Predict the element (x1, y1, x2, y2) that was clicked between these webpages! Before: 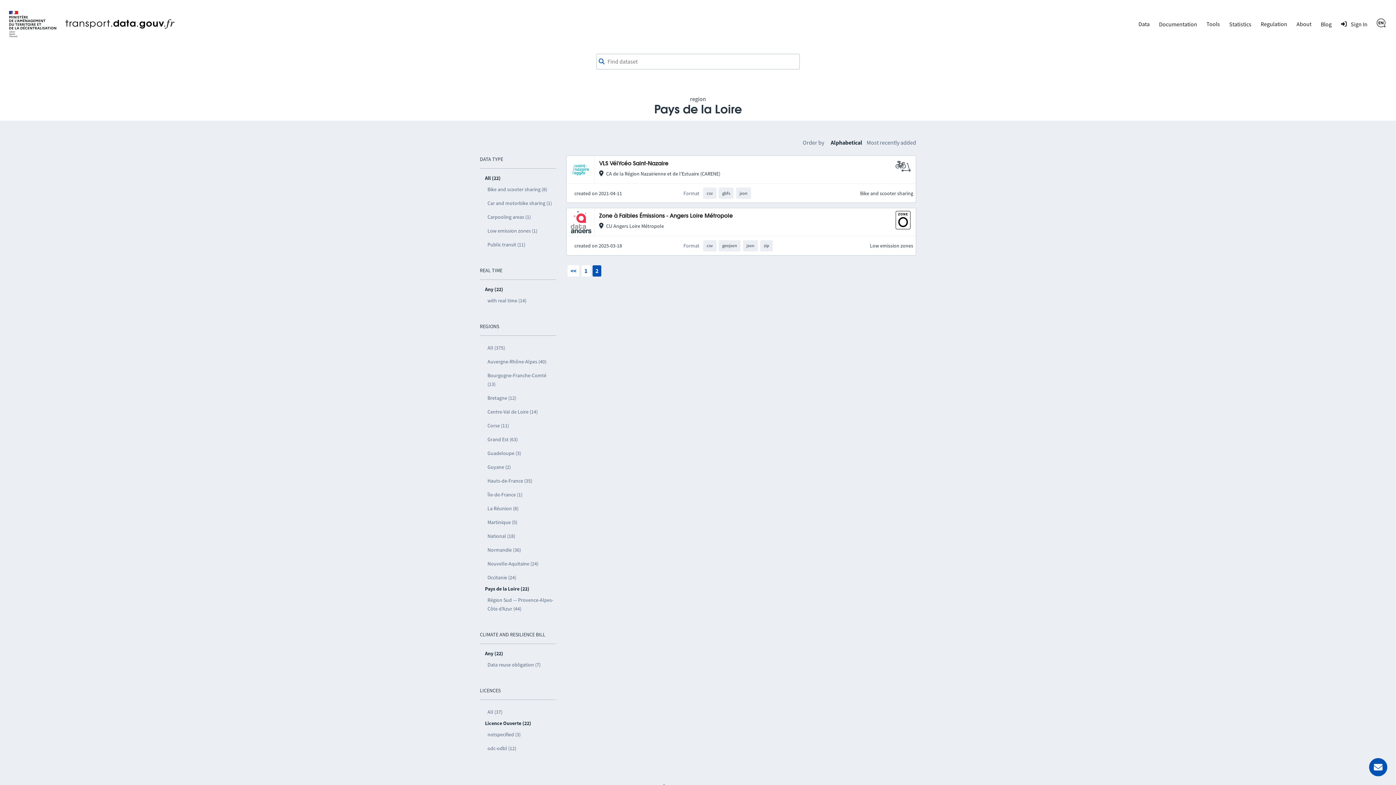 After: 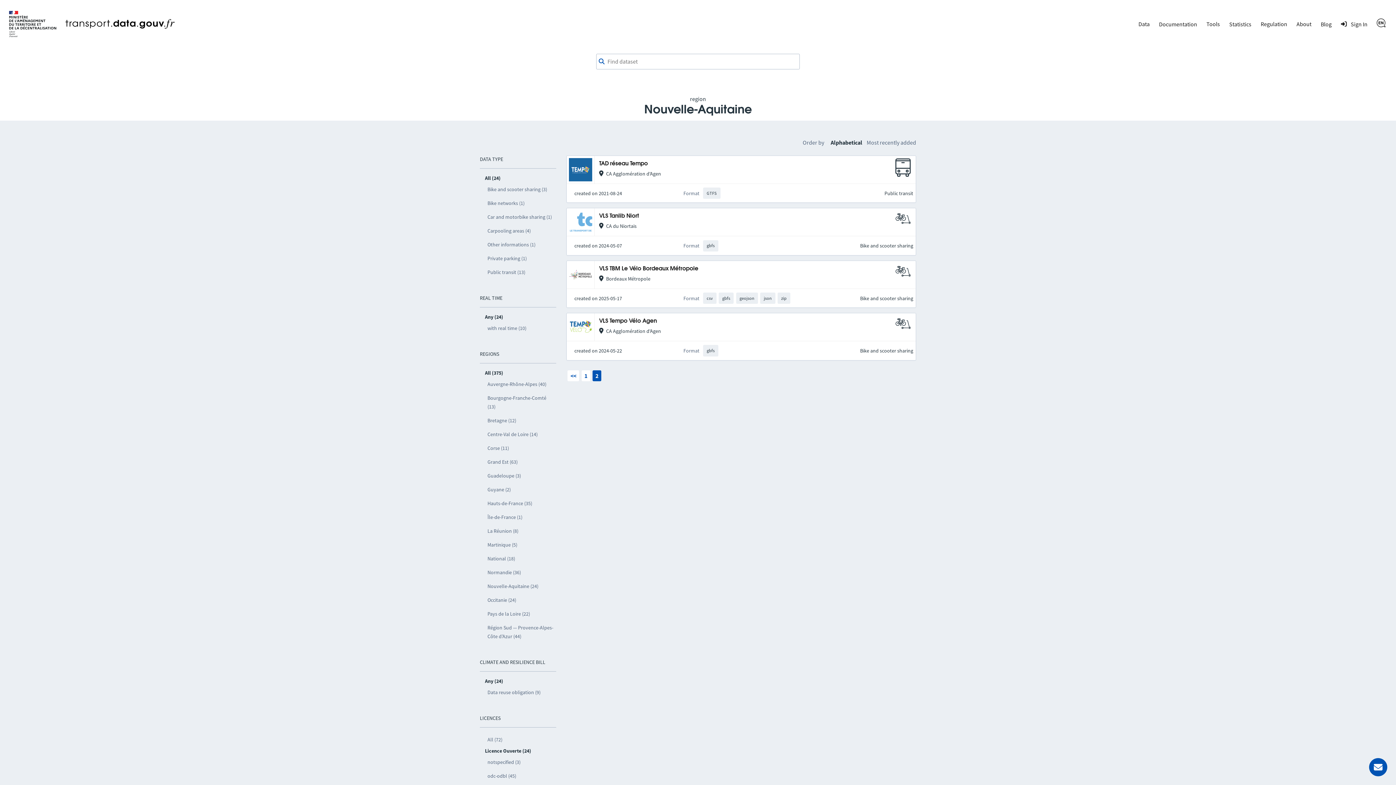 Action: bbox: (485, 341, 556, 354) label: All (375)